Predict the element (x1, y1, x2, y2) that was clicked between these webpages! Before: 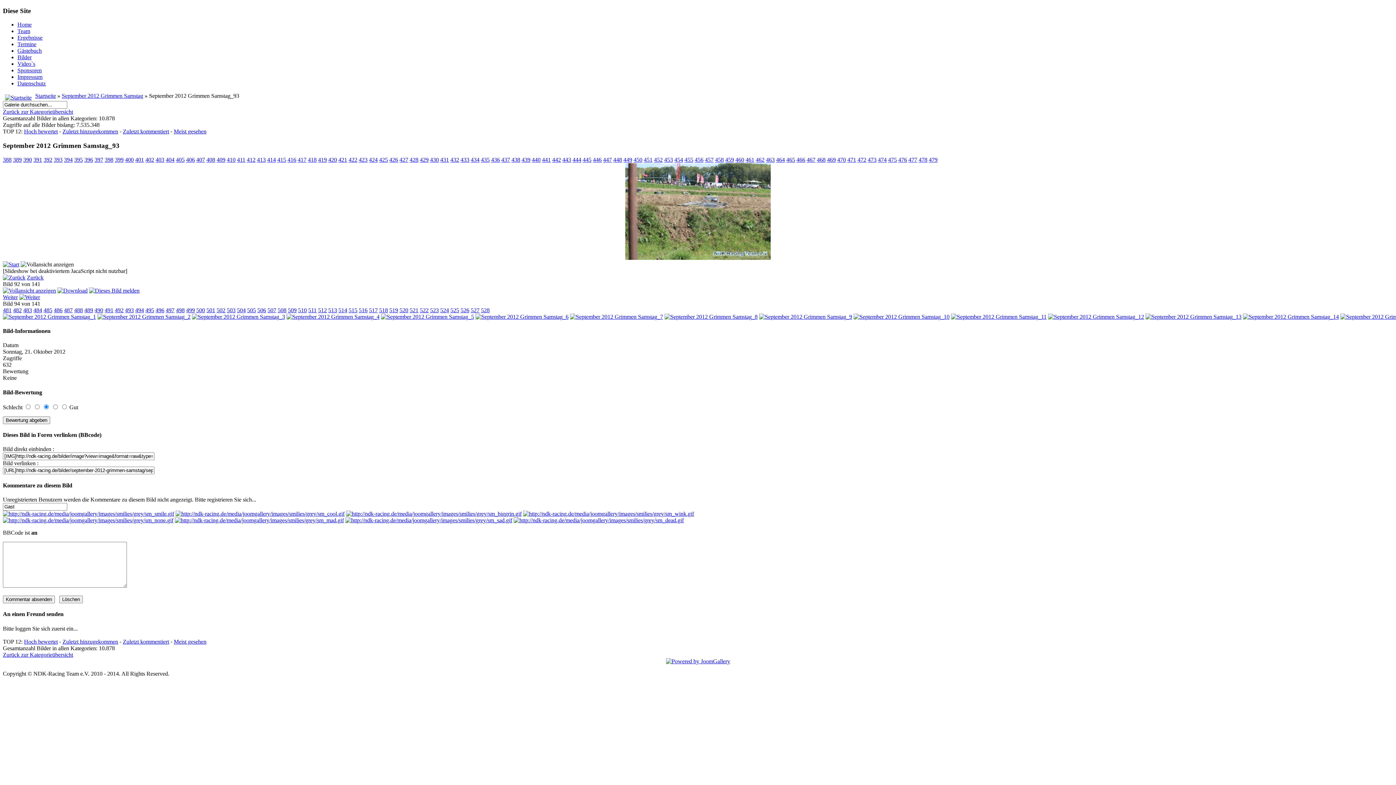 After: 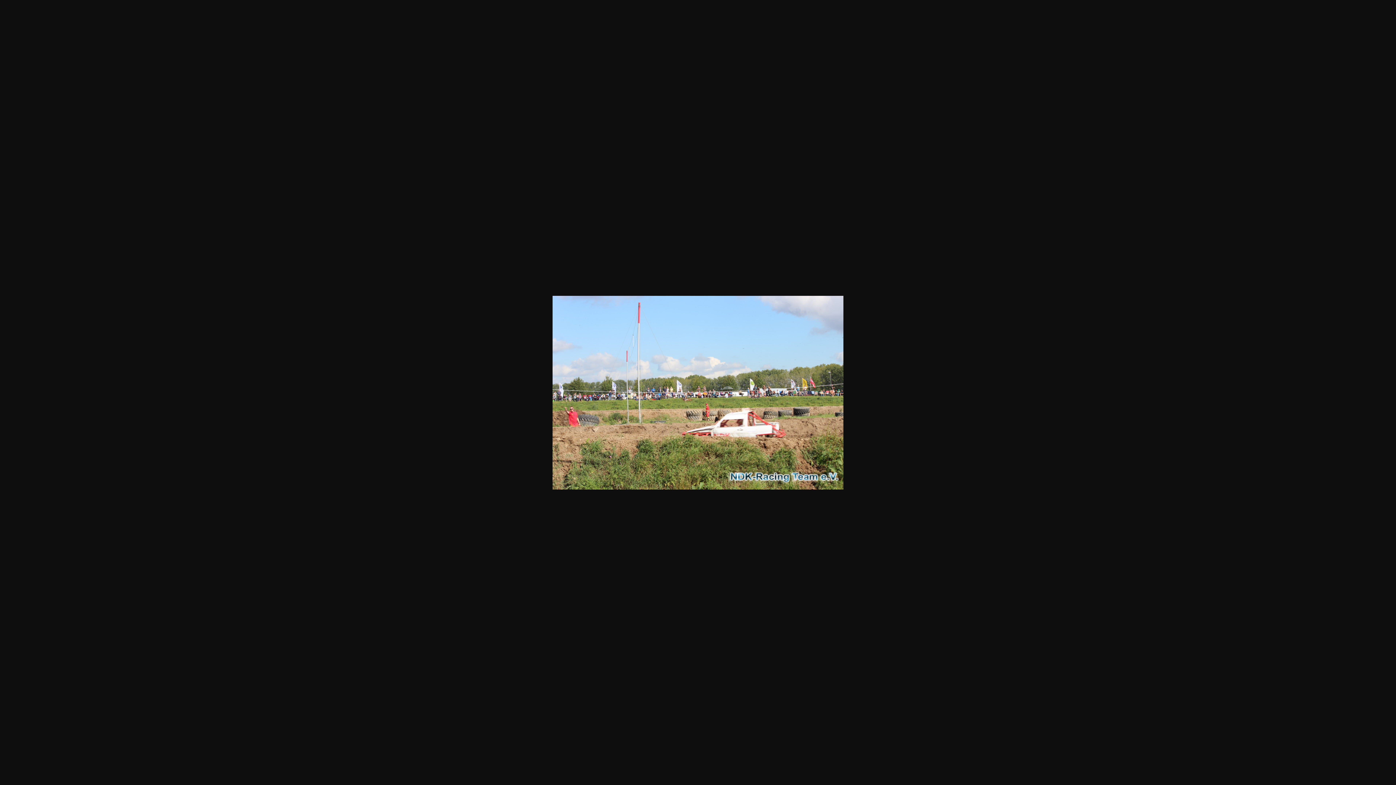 Action: bbox: (257, 307, 266, 313) label: 506